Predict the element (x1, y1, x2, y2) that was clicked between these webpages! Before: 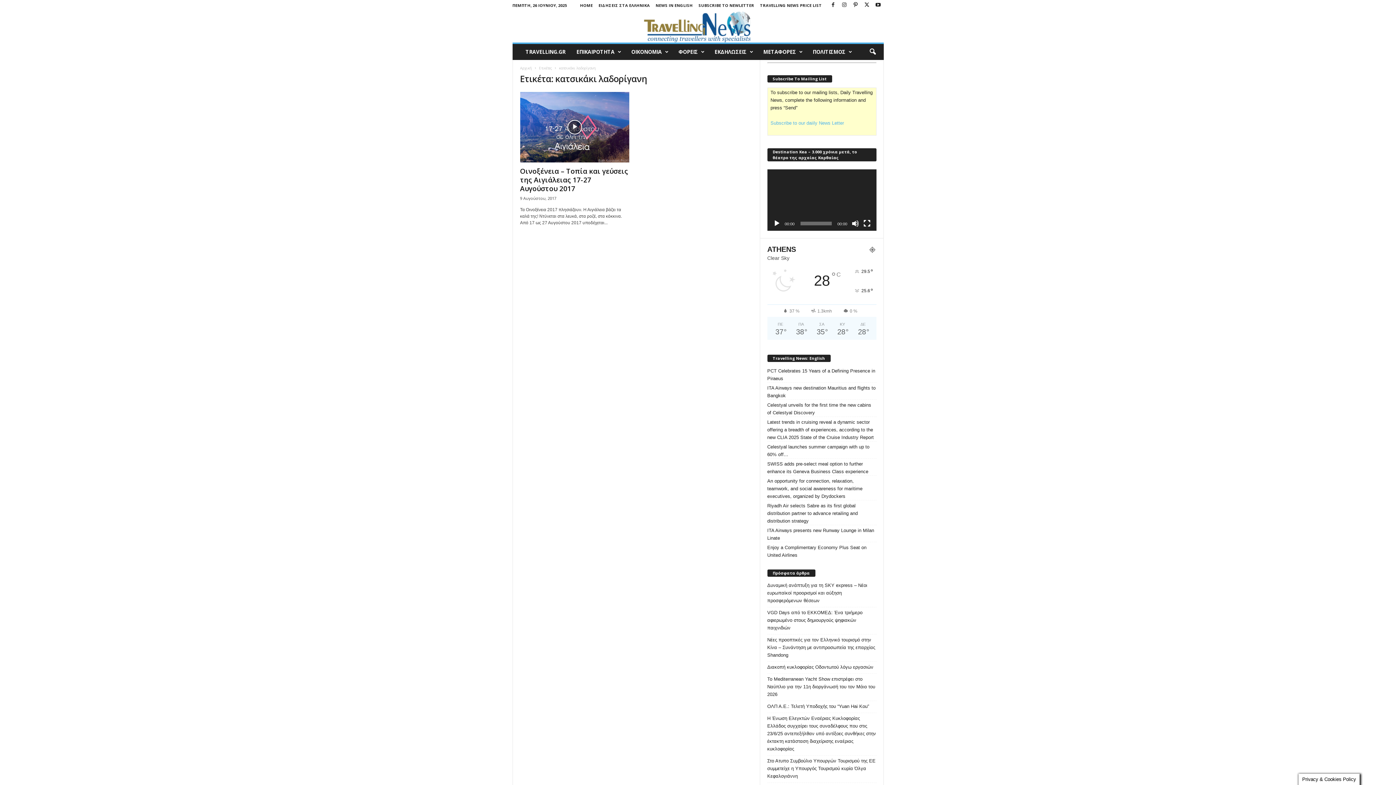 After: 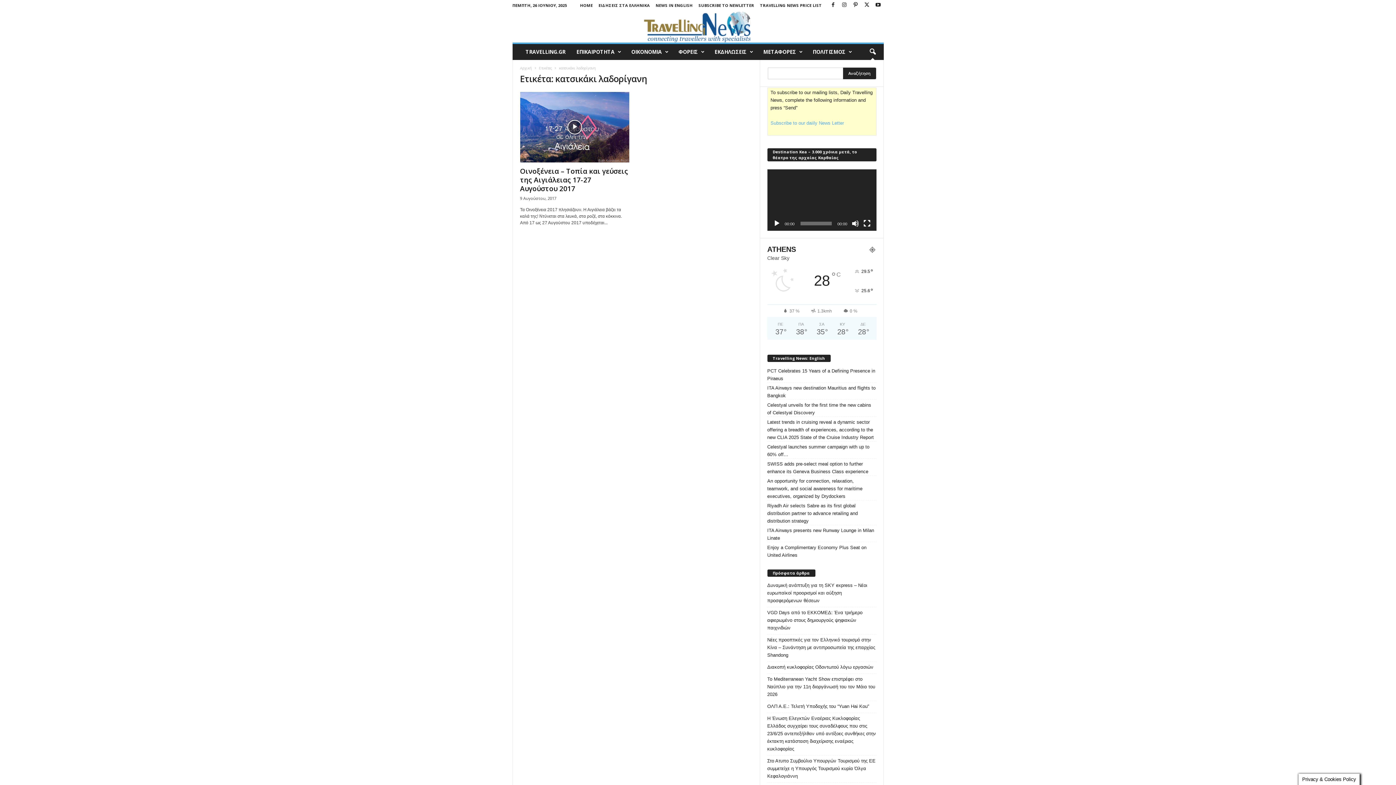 Action: bbox: (864, 44, 880, 60) label: search icon